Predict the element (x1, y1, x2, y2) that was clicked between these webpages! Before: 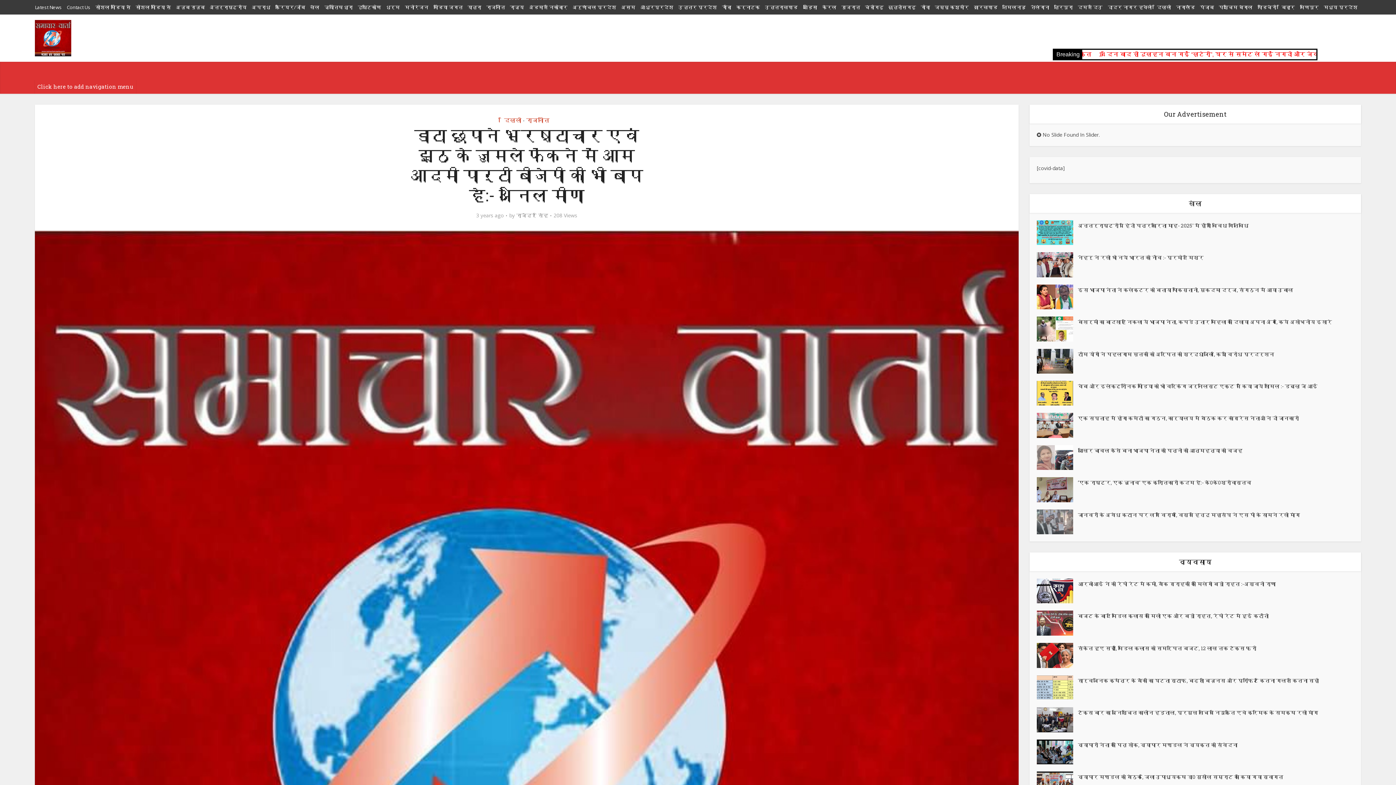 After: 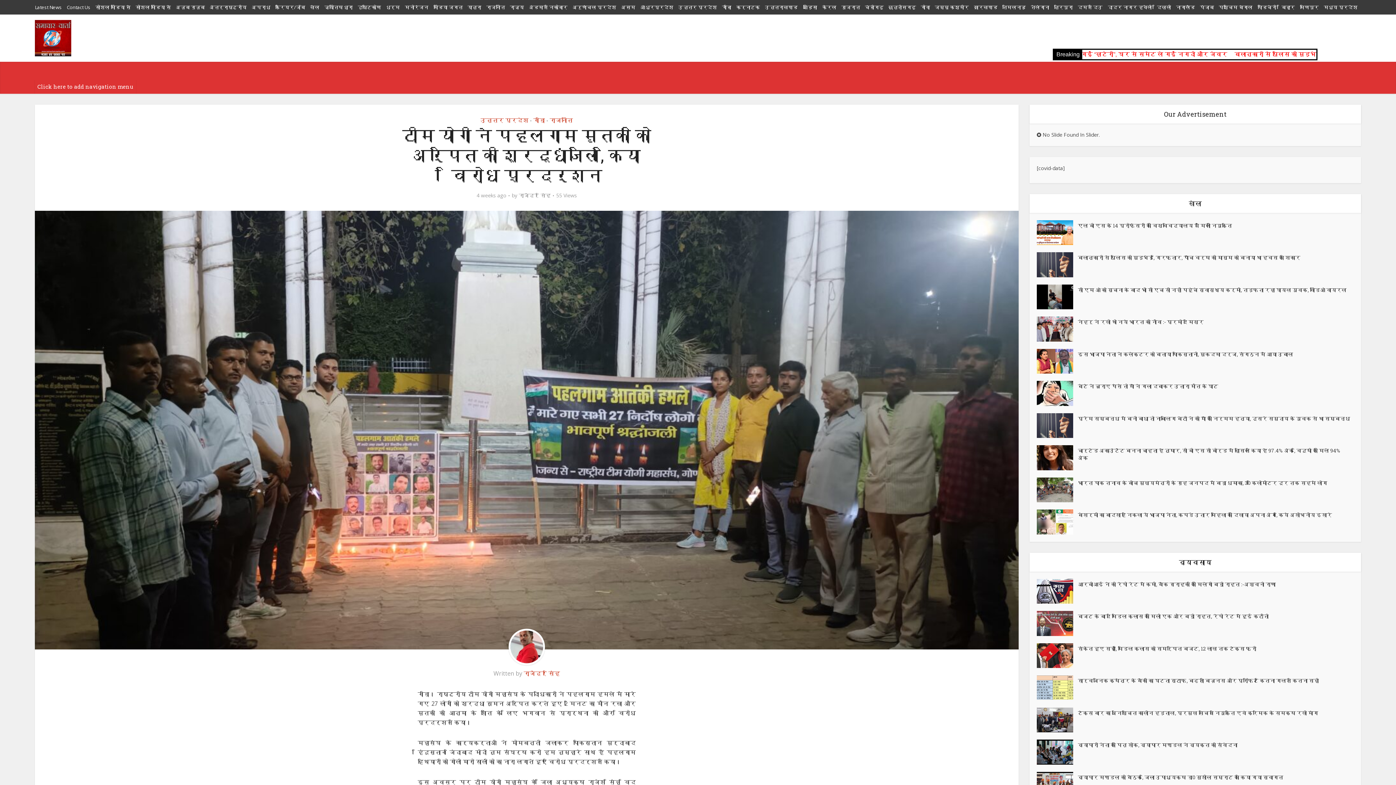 Action: label: टीम योगी ने पहलगाम मृतकों को अर्पित की श्रद्धांजलि, किया विरोध प्रदर्शन bbox: (1037, 348, 1354, 358)